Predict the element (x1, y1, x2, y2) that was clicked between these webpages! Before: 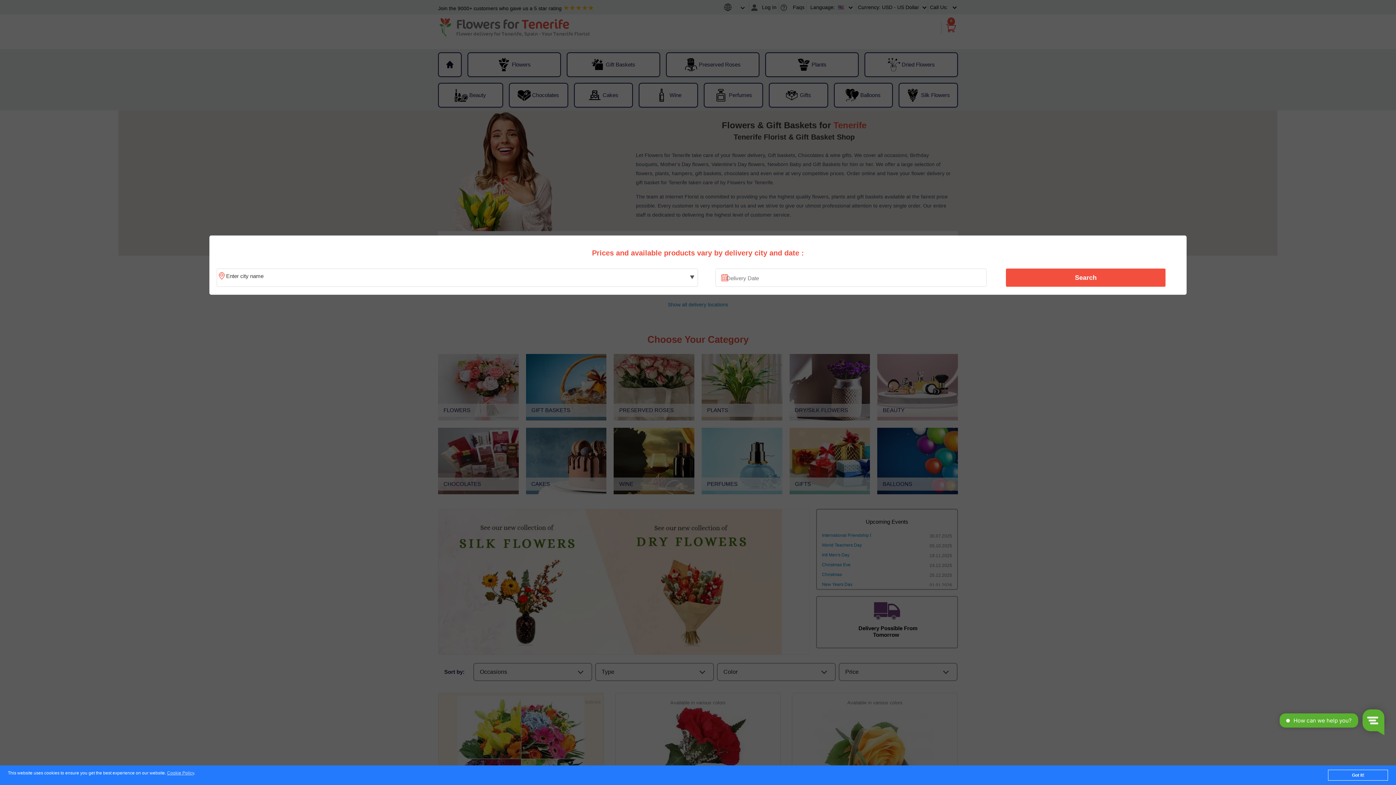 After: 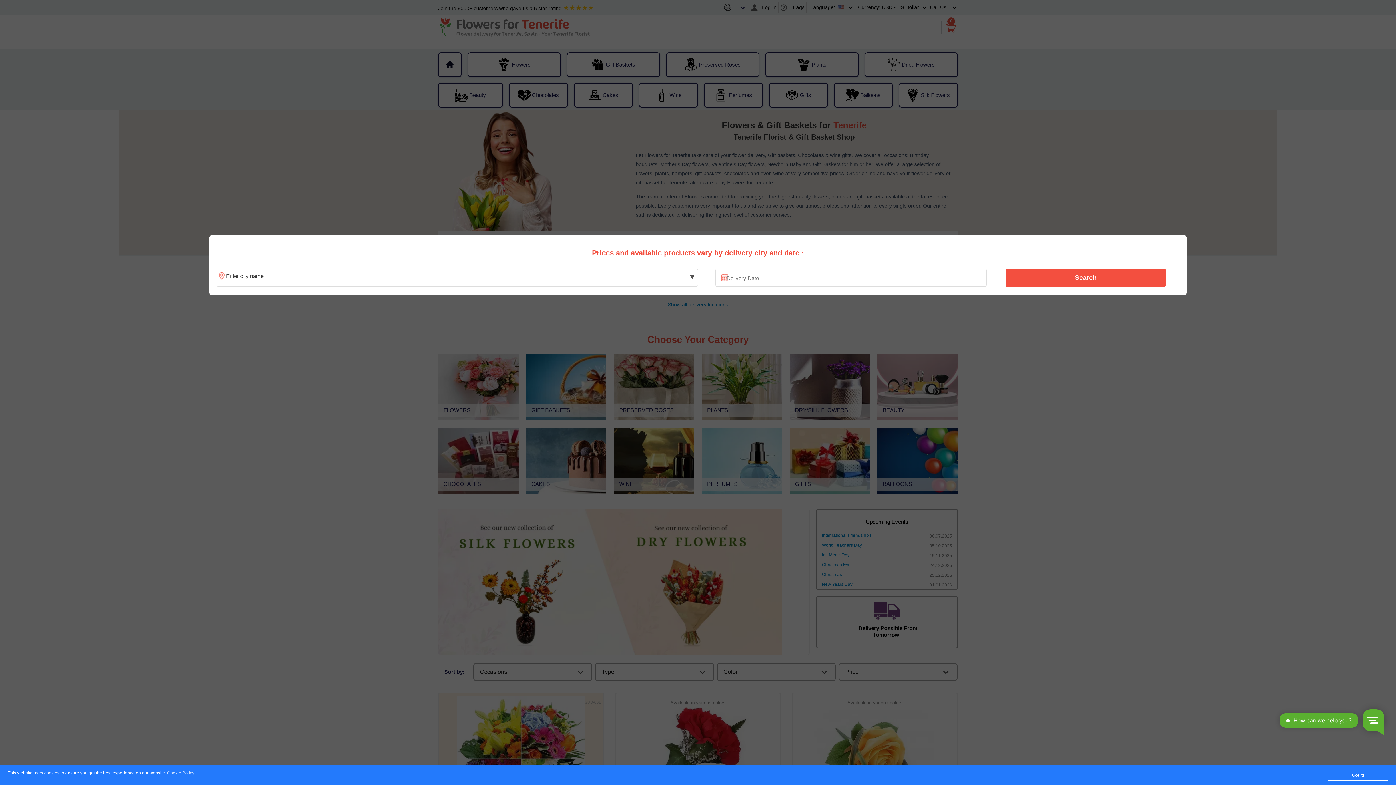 Action: bbox: (1010, 270, 1161, 285) label: Search